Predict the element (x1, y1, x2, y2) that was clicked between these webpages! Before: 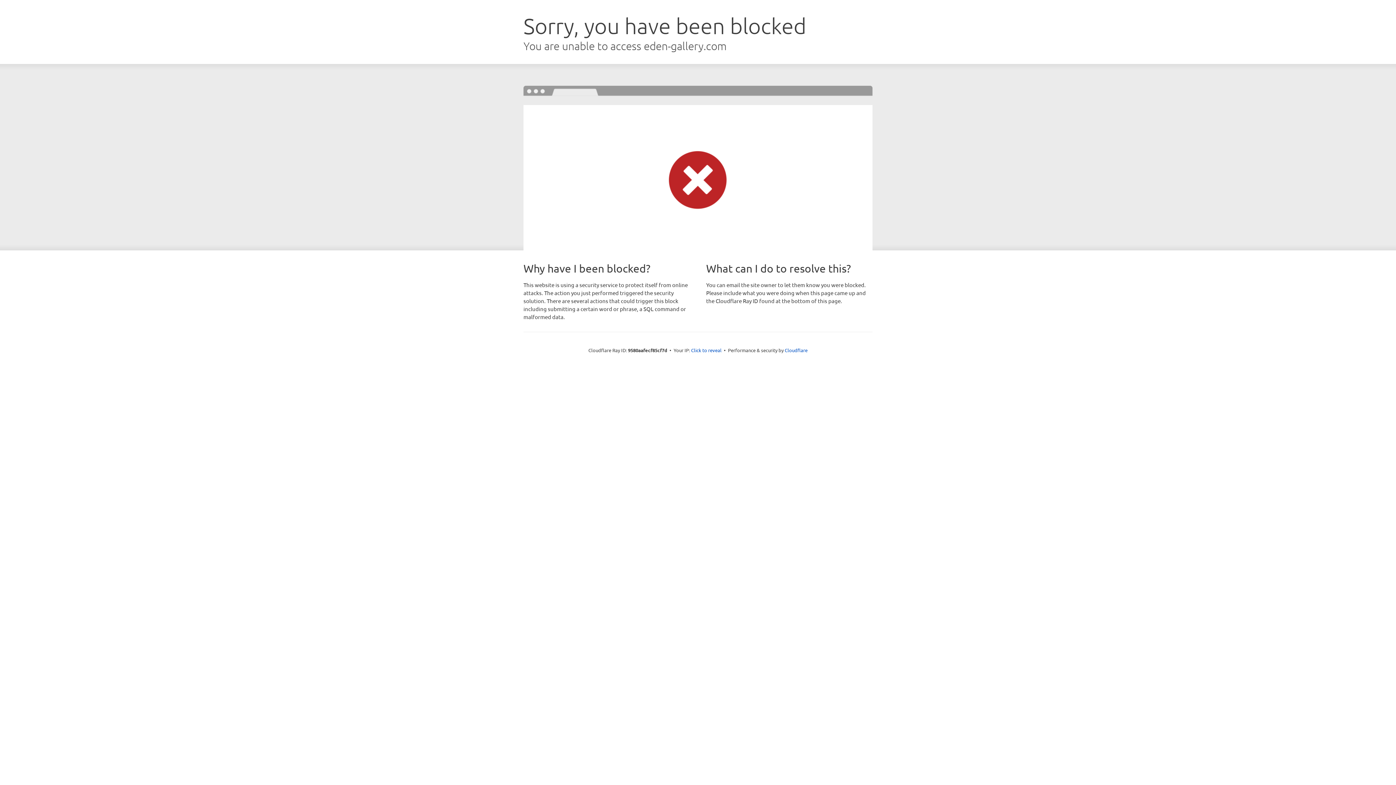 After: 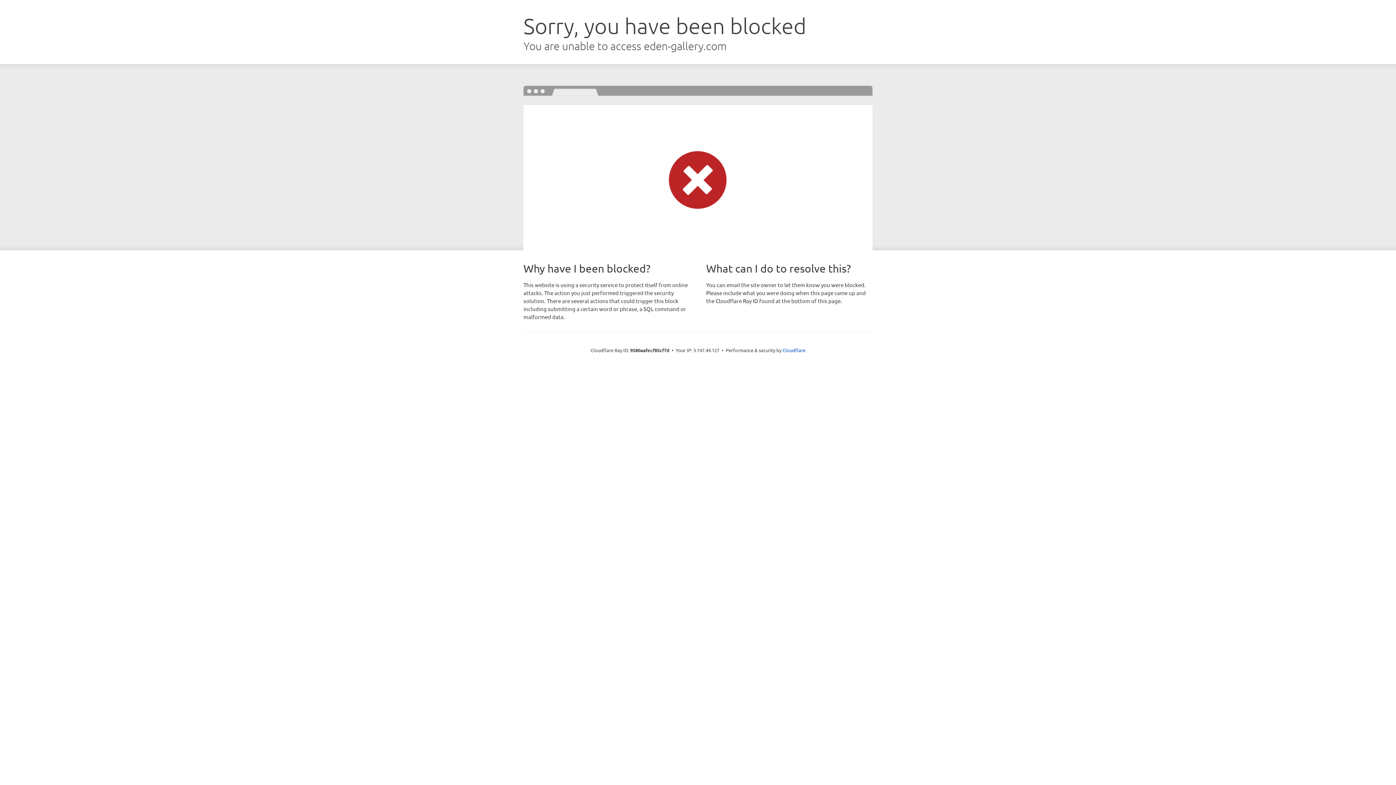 Action: bbox: (691, 346, 721, 353) label: Click to reveal